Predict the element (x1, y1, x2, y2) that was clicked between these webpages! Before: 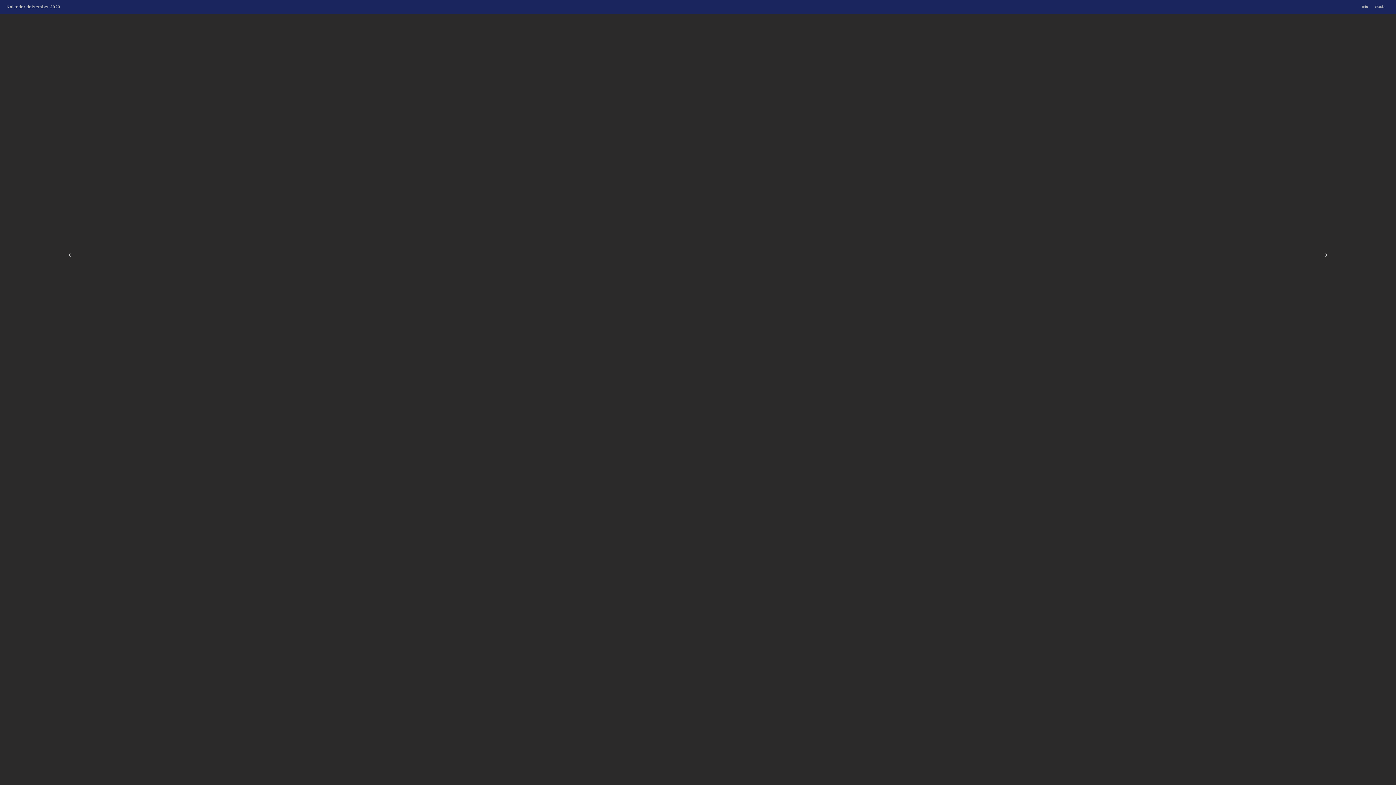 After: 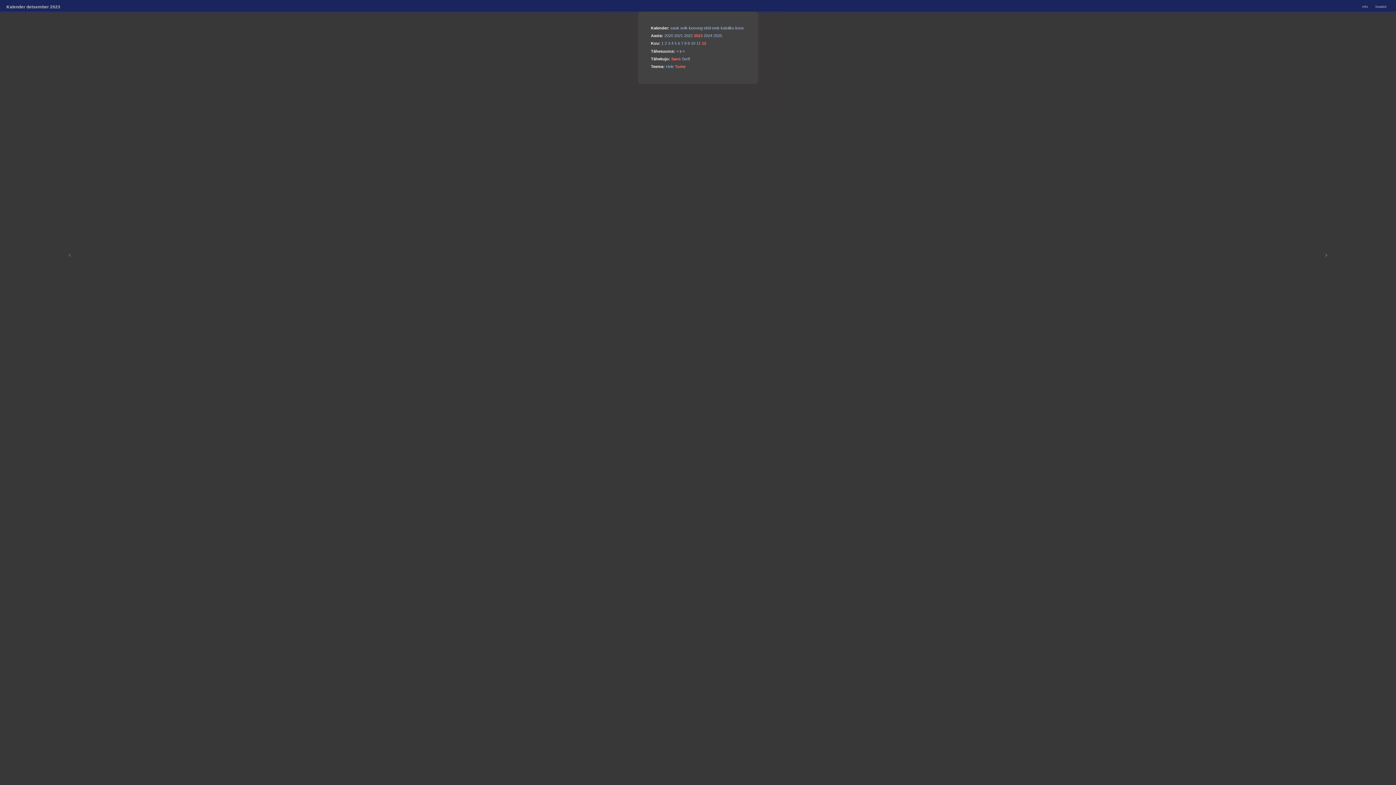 Action: bbox: (1372, 3, 1390, 10) label: Seaded